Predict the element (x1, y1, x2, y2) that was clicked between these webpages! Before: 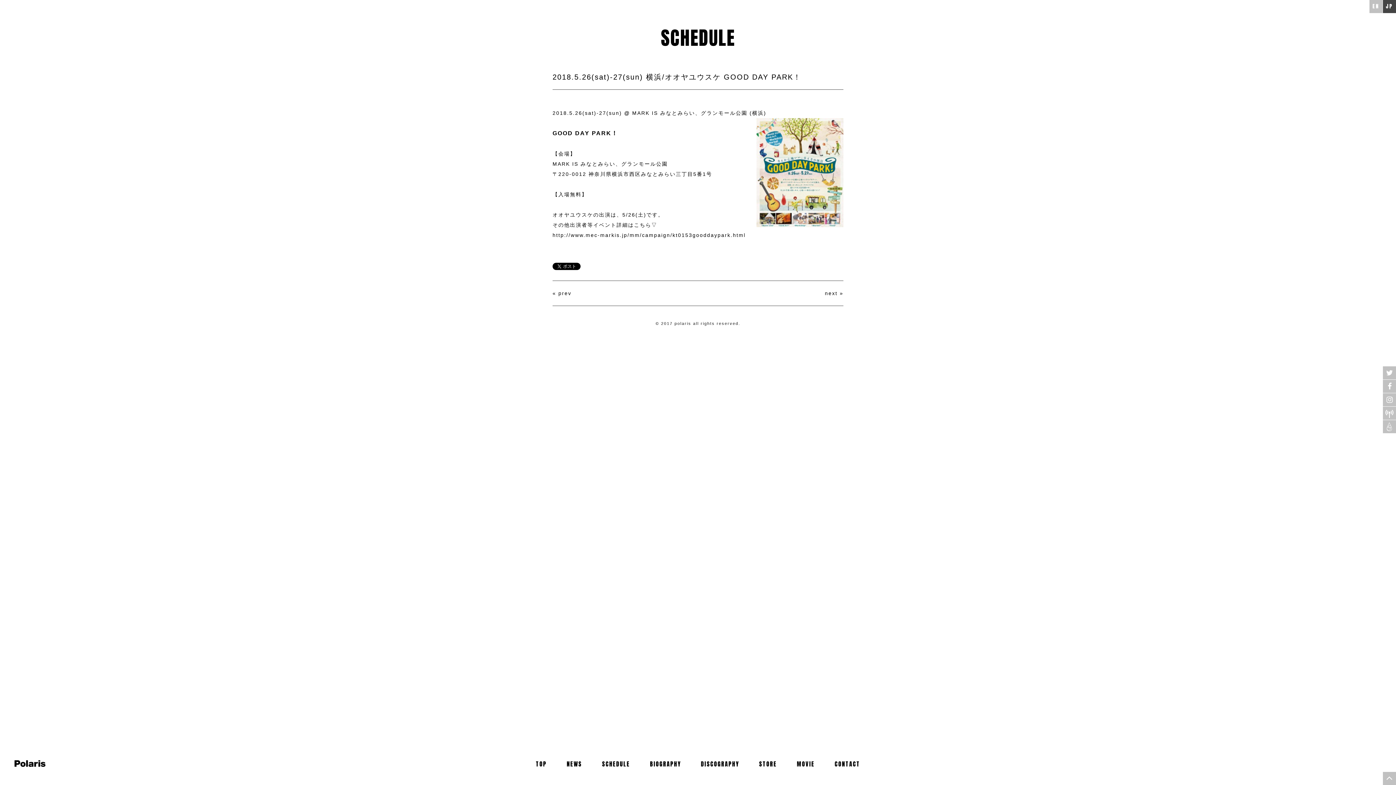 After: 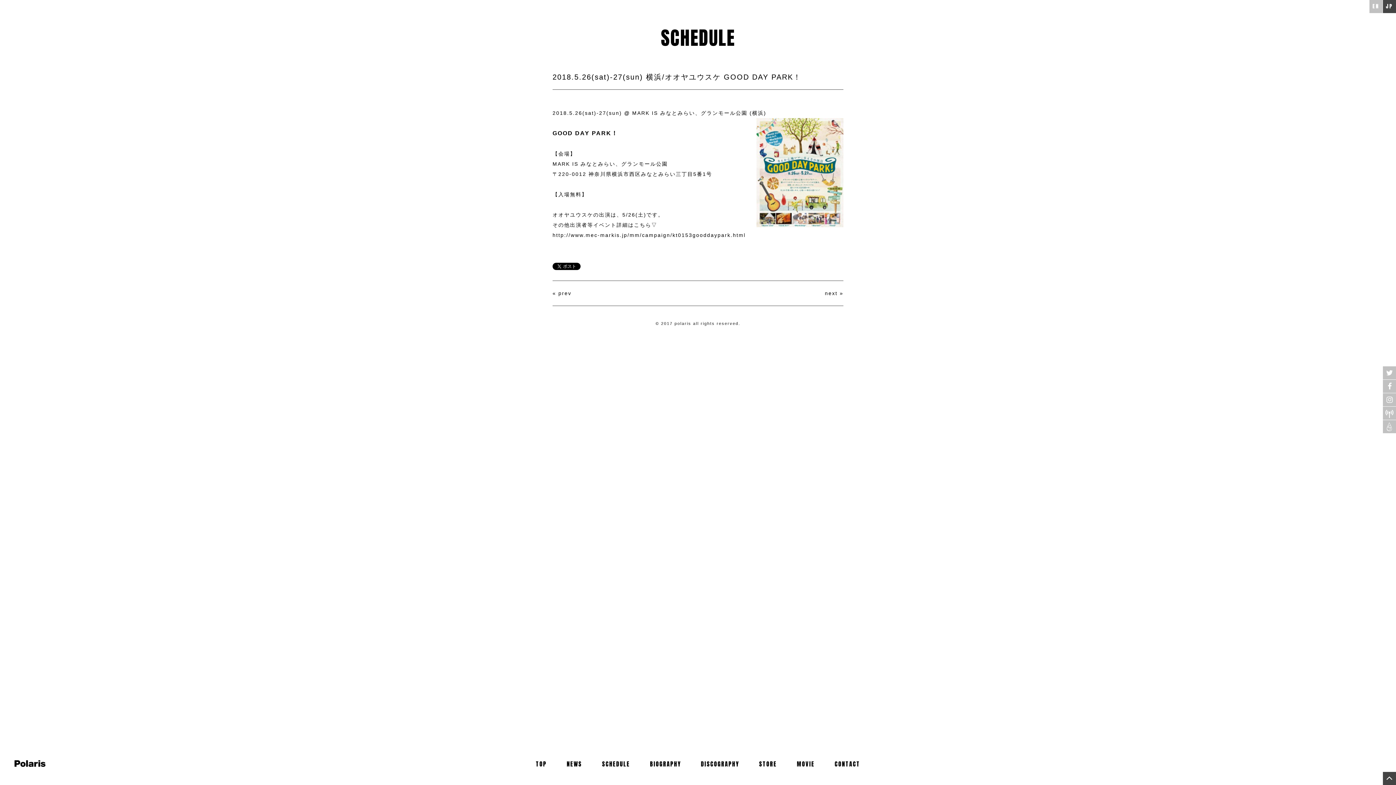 Action: bbox: (1383, 772, 1396, 785)